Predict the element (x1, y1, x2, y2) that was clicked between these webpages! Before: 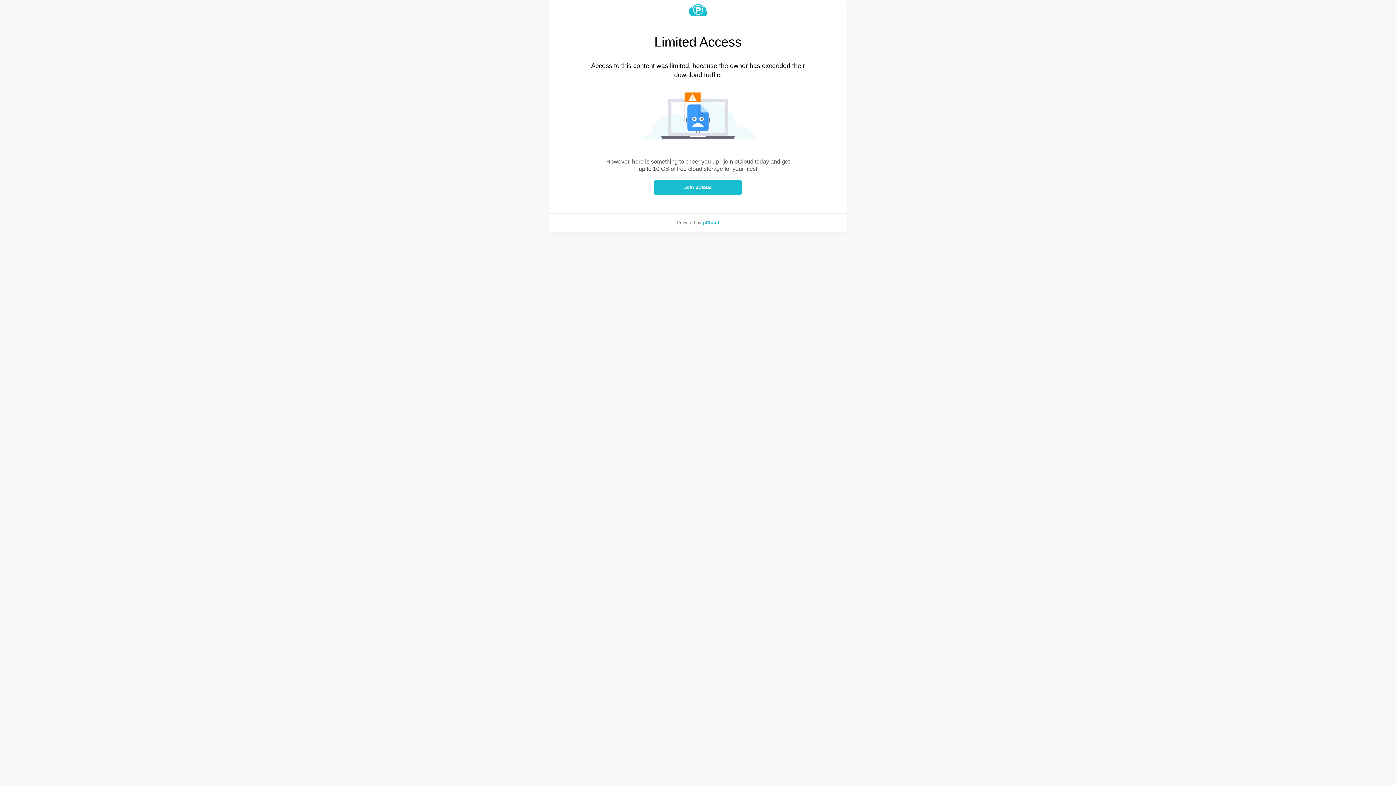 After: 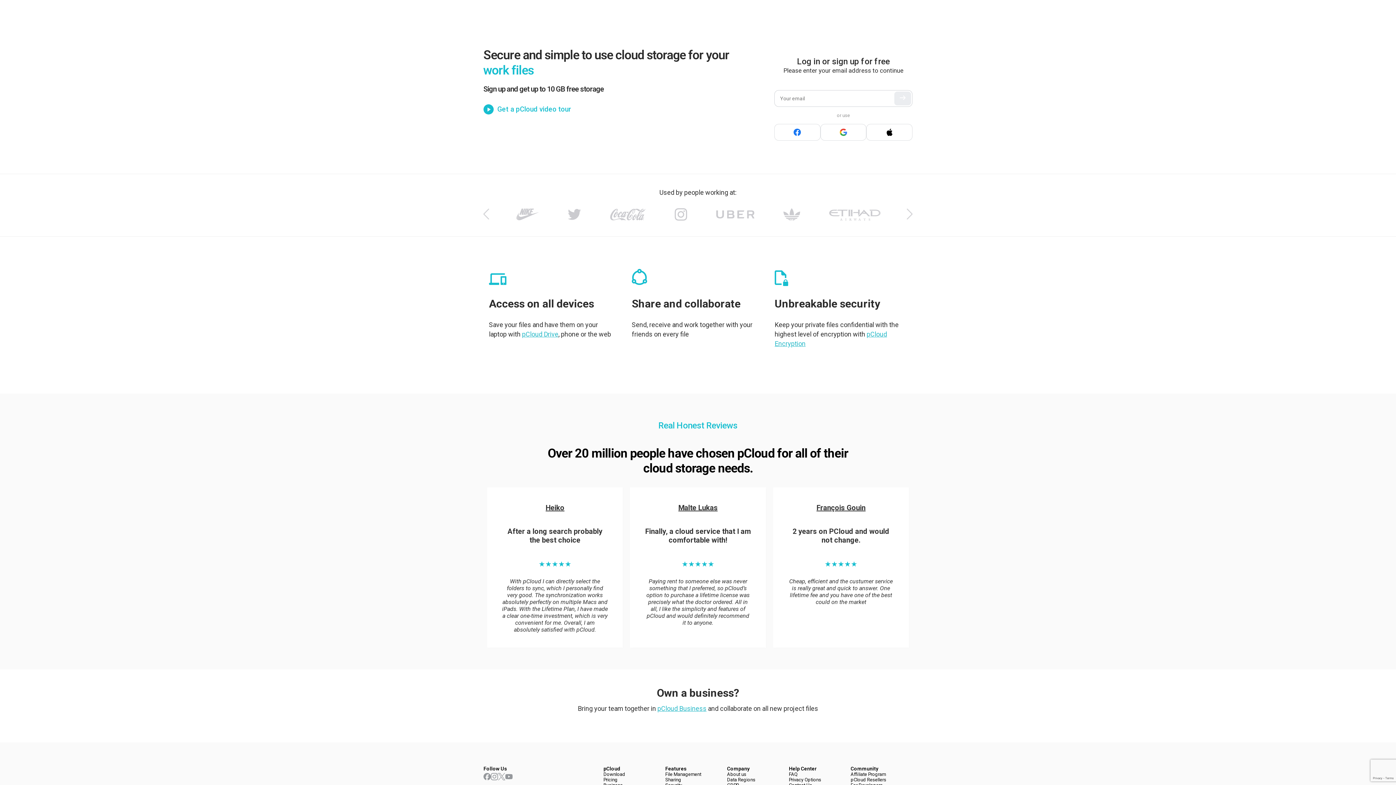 Action: bbox: (703, 220, 719, 225) label: pCloud